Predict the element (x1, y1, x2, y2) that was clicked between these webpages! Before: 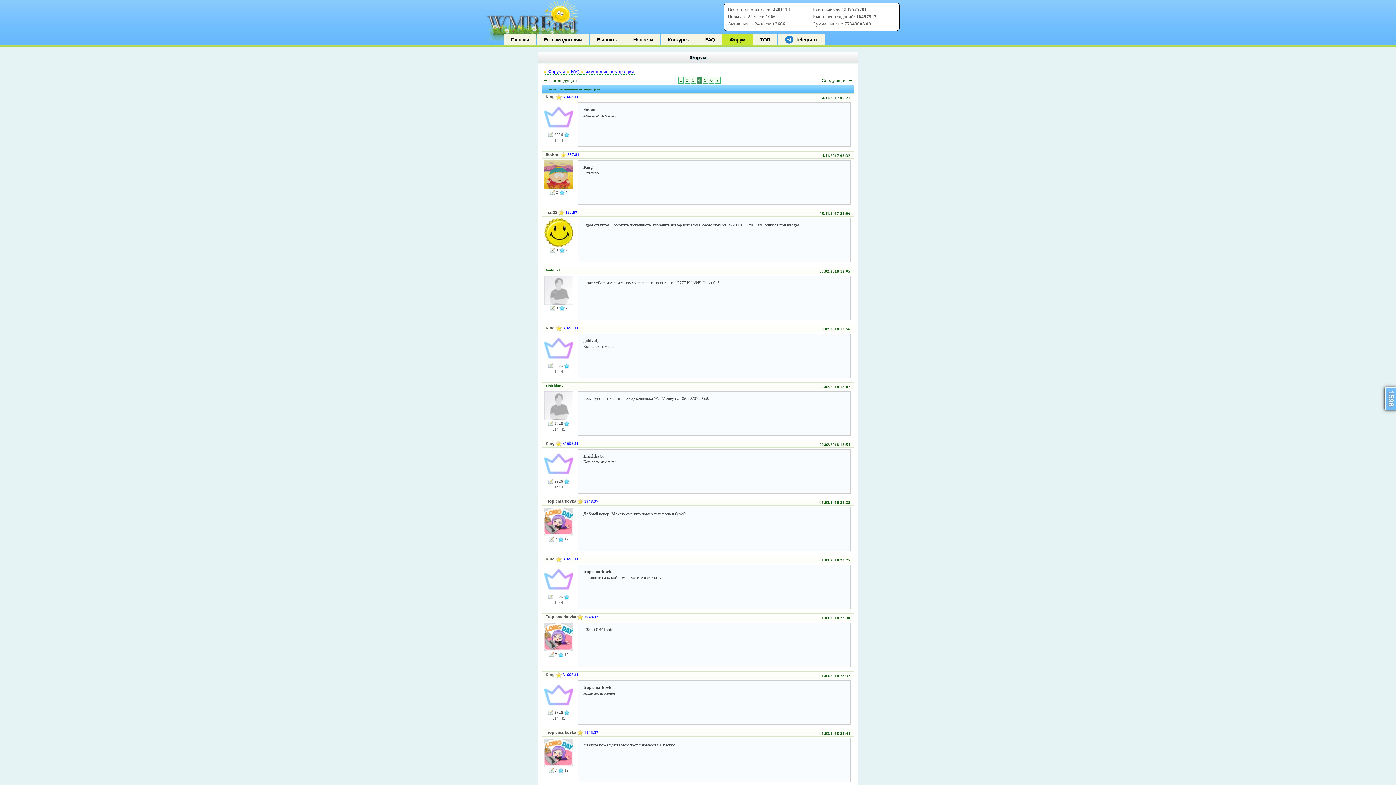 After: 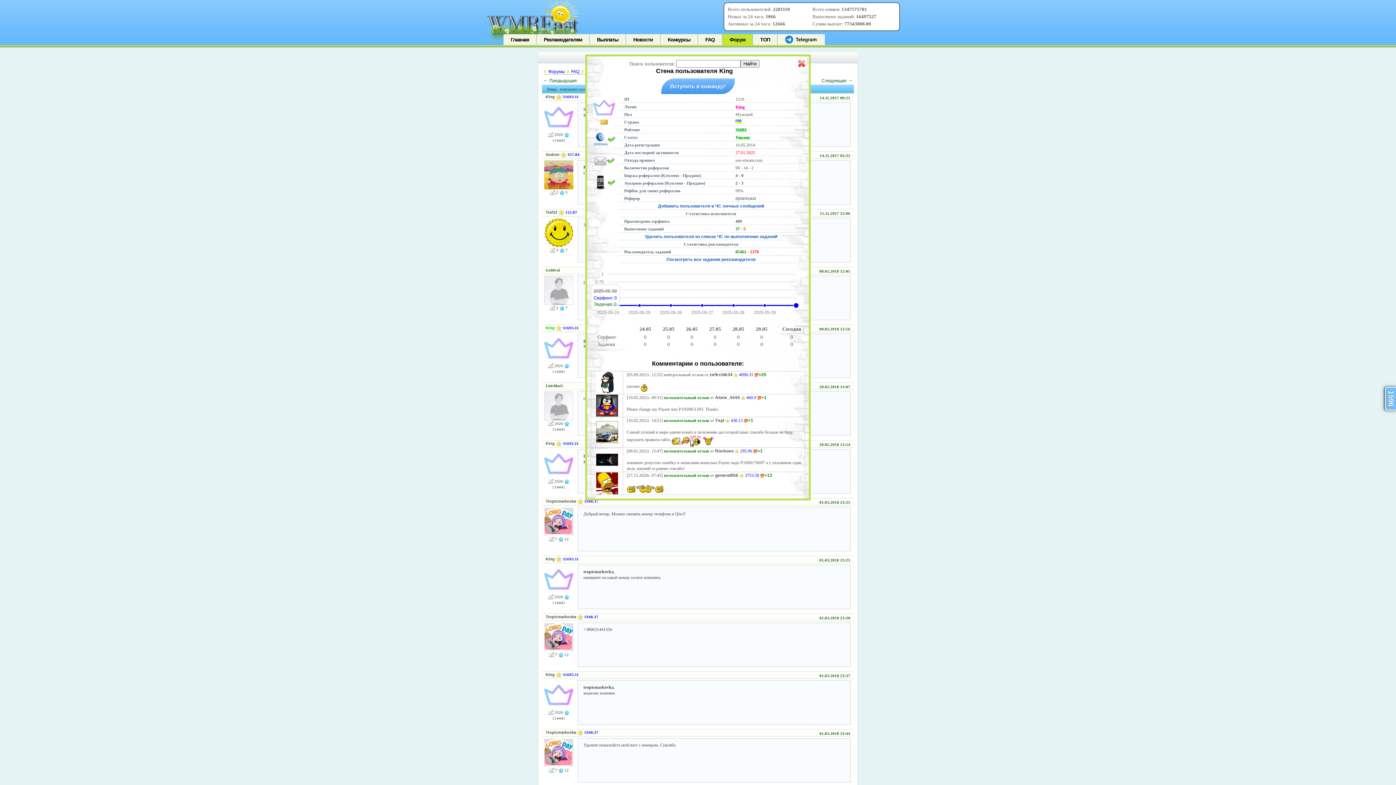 Action: bbox: (545, 325, 554, 330) label: King